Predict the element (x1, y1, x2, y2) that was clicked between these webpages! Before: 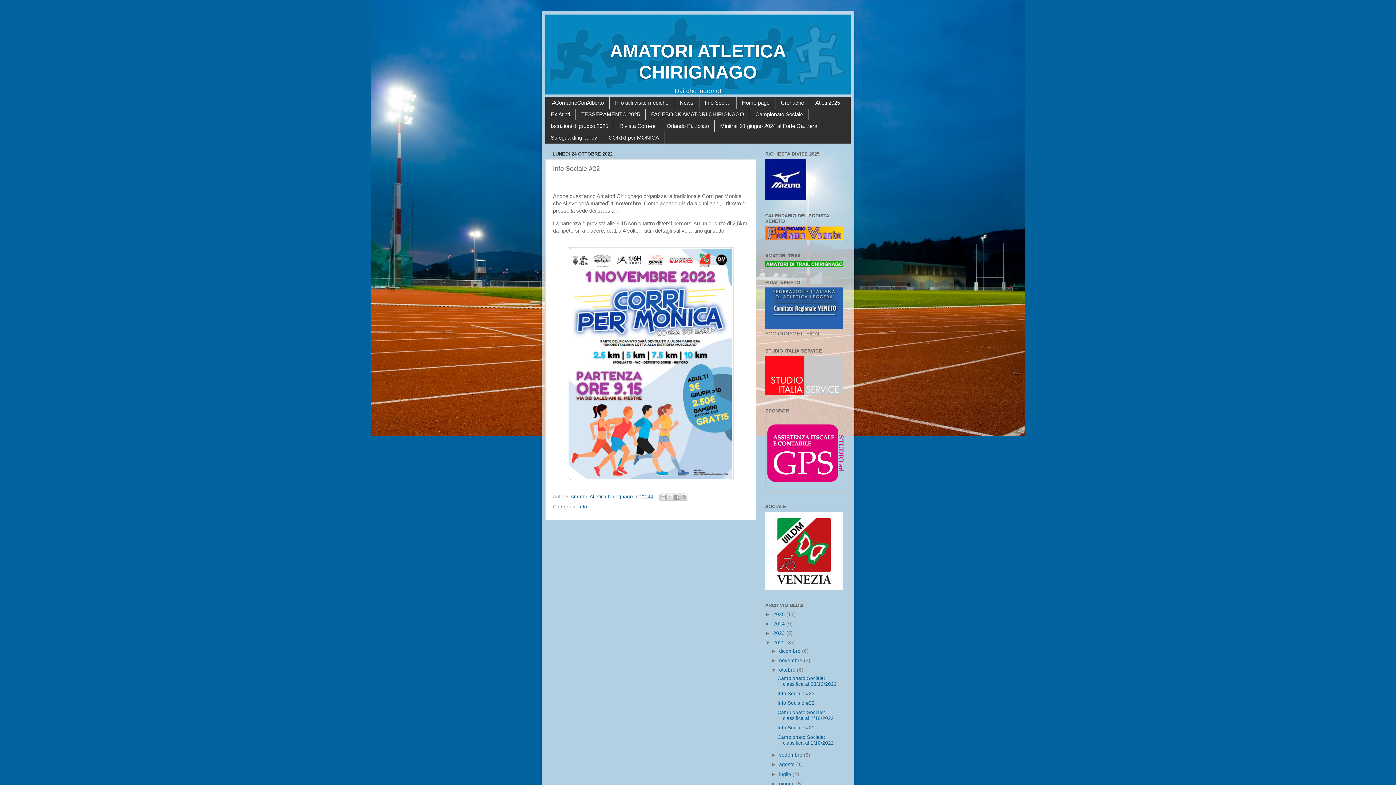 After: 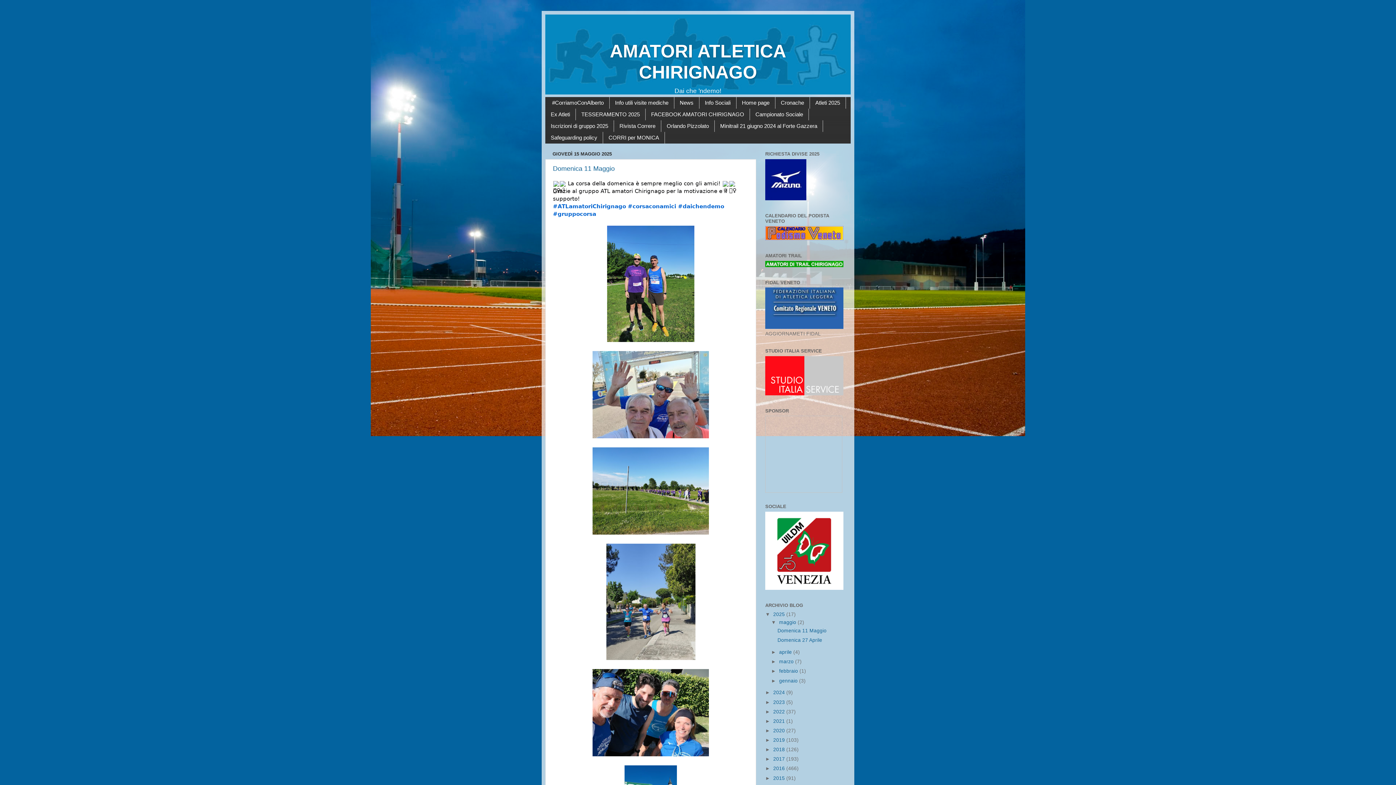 Action: bbox: (736, 97, 775, 108) label: Home page